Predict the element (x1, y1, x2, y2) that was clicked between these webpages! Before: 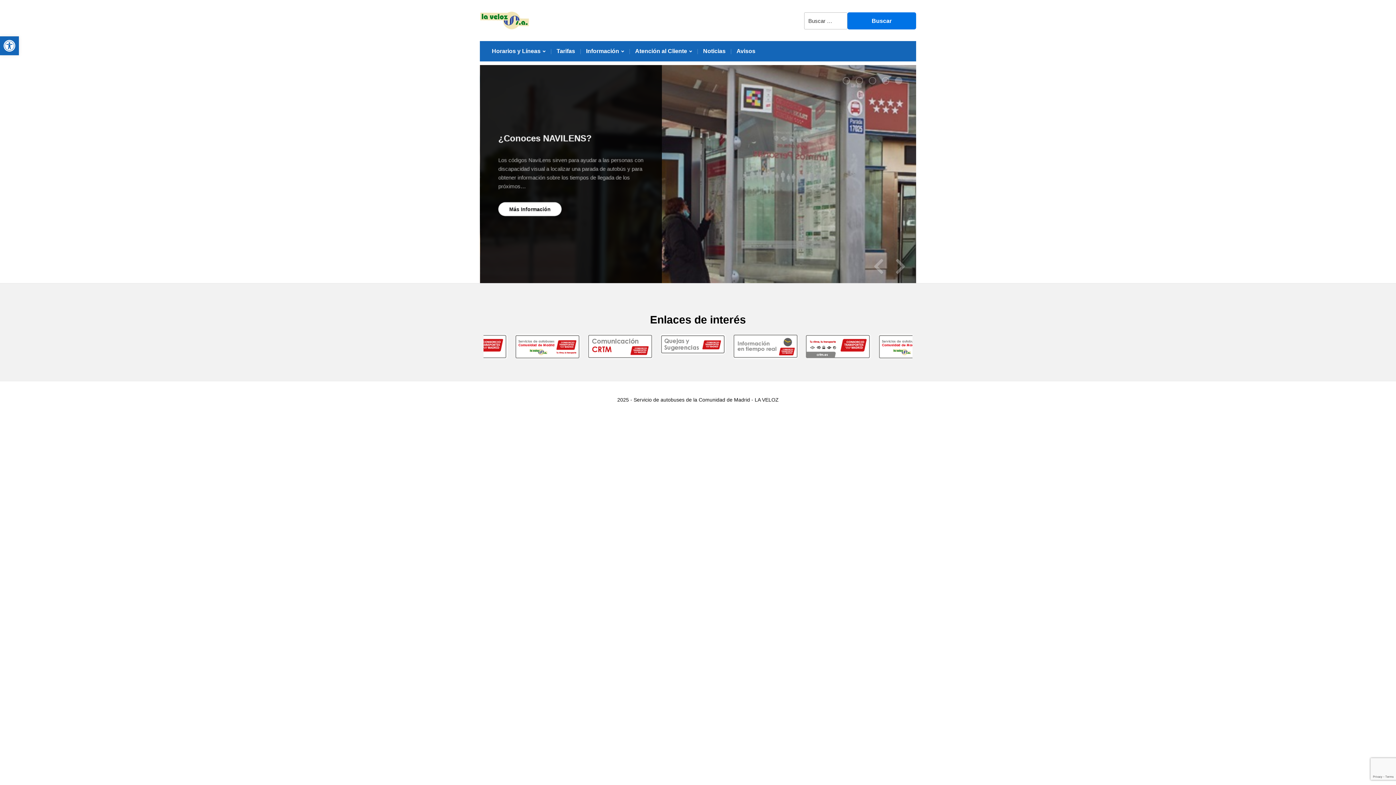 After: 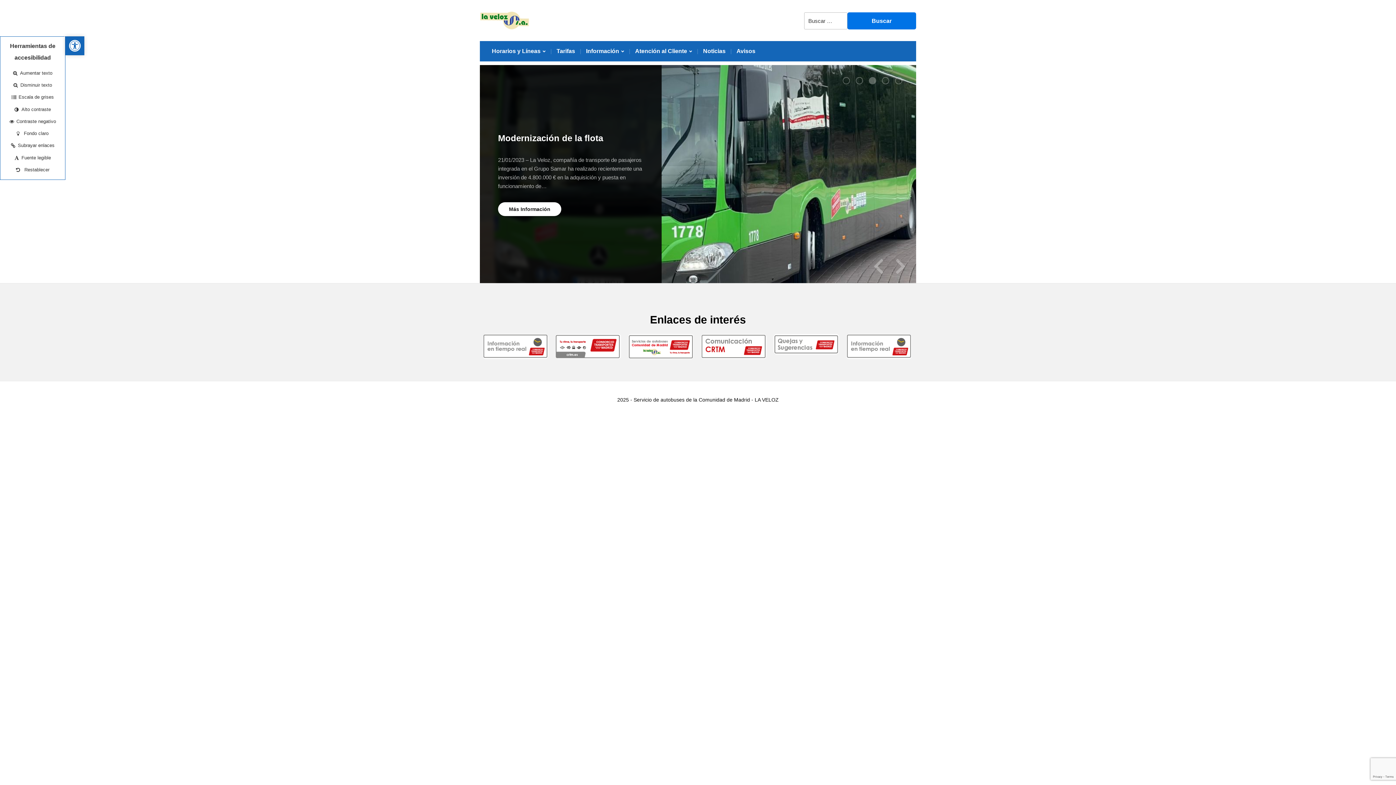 Action: bbox: (0, 36, 18, 55) label: Abrir barra de herramientas